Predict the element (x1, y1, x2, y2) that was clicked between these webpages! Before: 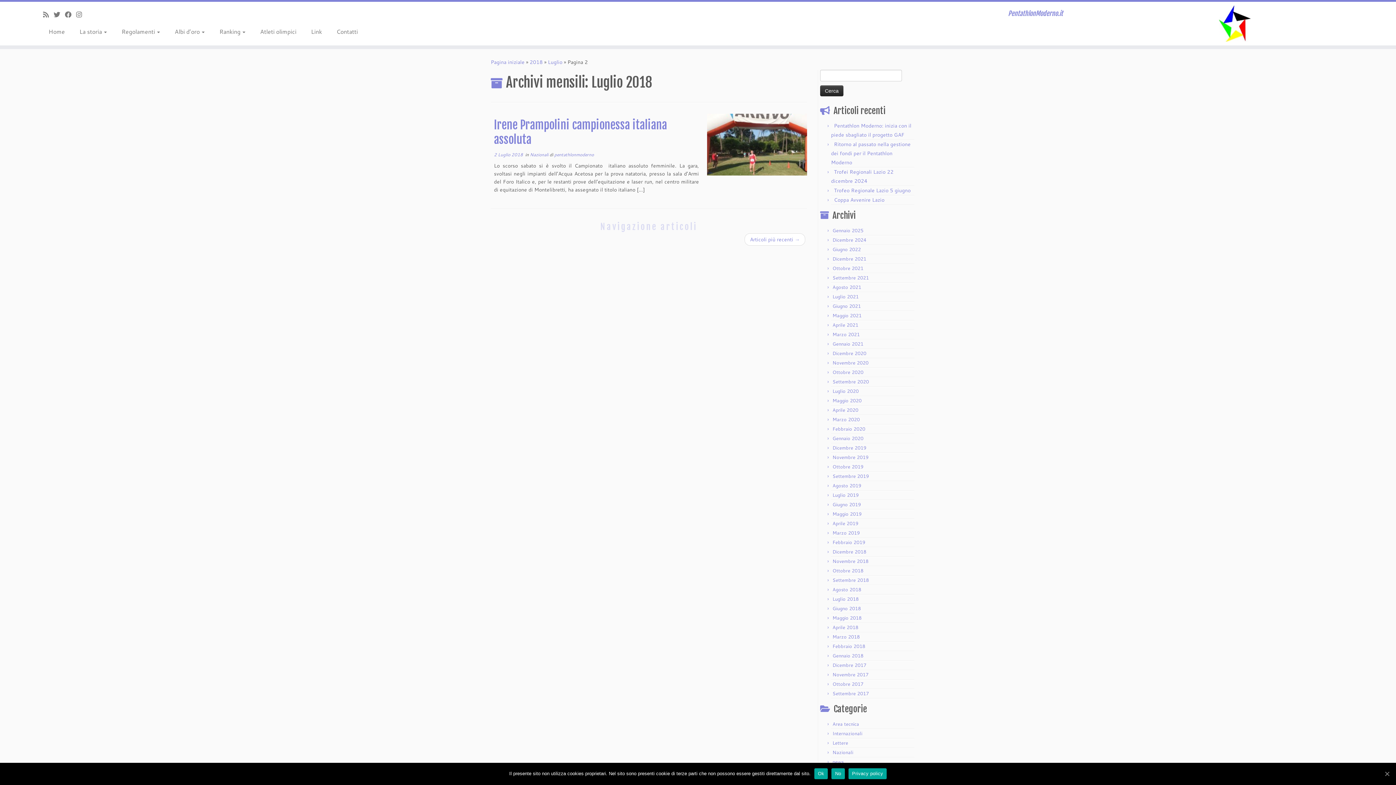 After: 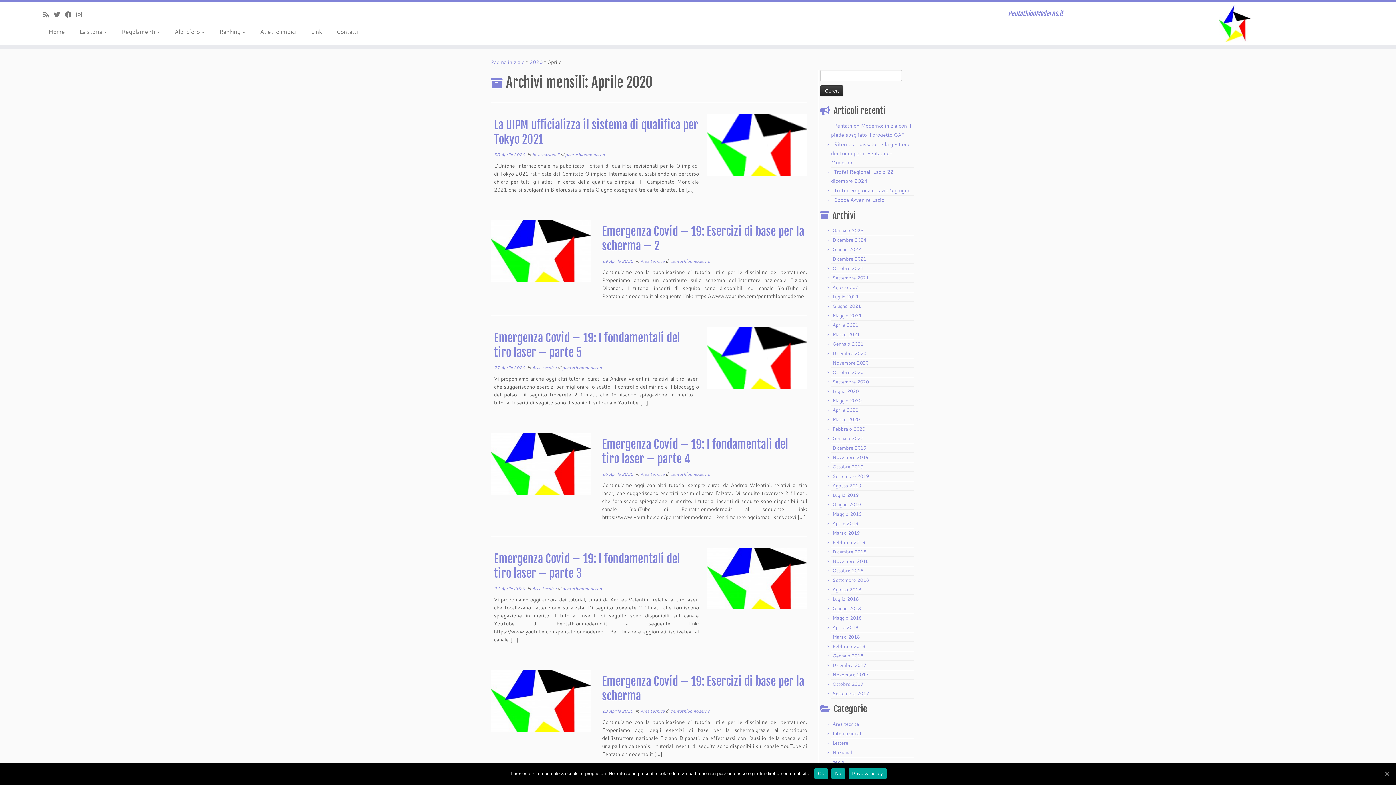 Action: label: Aprile 2020 bbox: (832, 406, 858, 413)